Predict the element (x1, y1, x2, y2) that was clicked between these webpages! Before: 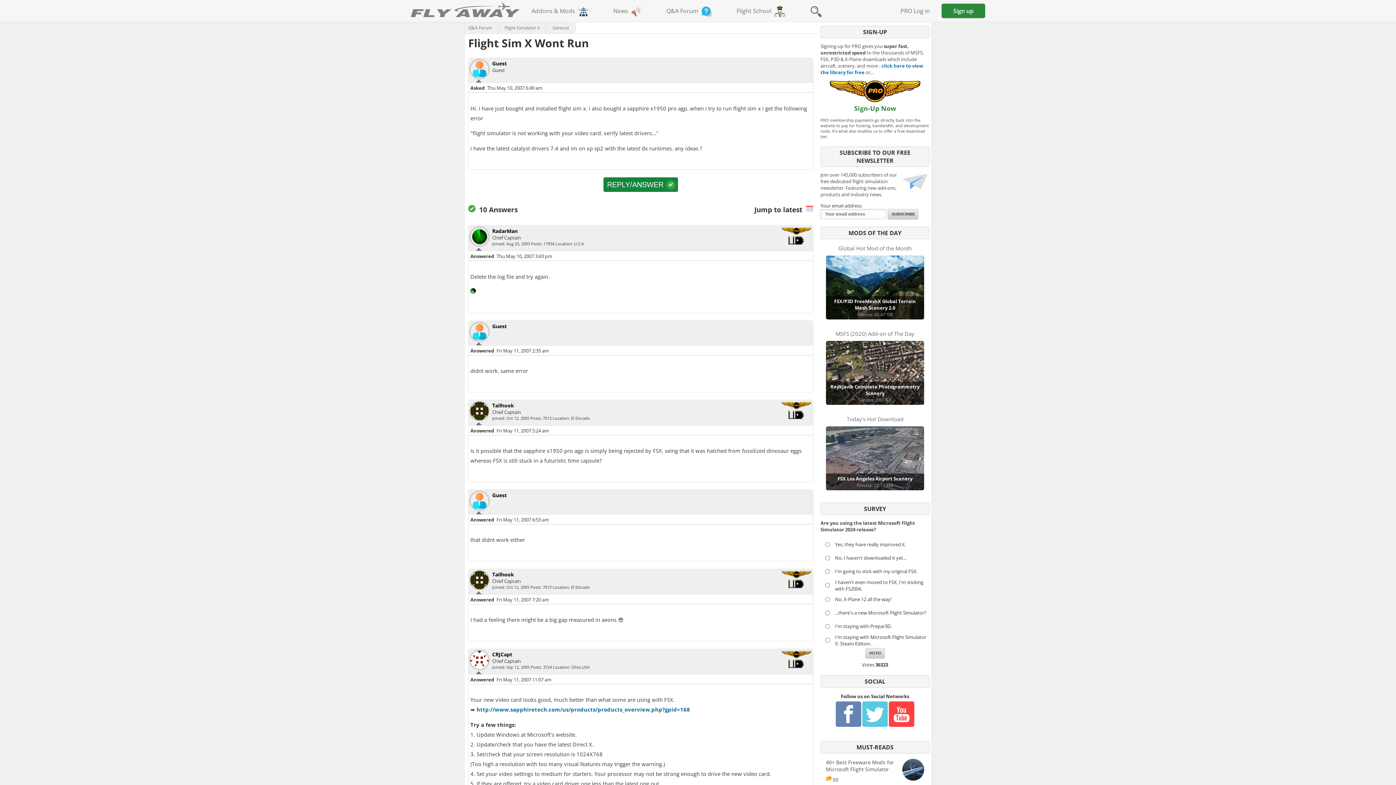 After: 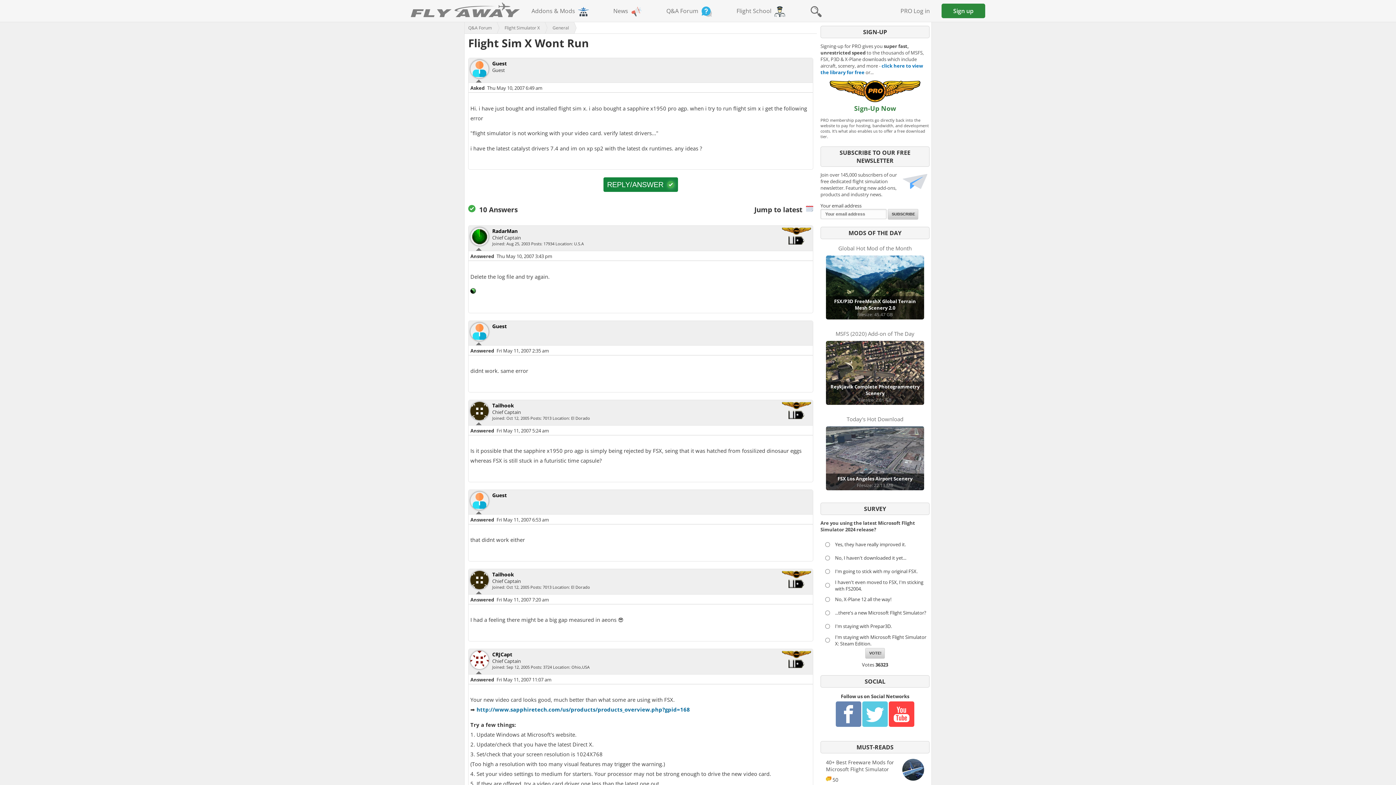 Action: bbox: (476, 706, 690, 713) label: http://www.sapphiretech.com/us/products/products_overview.php?gpid=168